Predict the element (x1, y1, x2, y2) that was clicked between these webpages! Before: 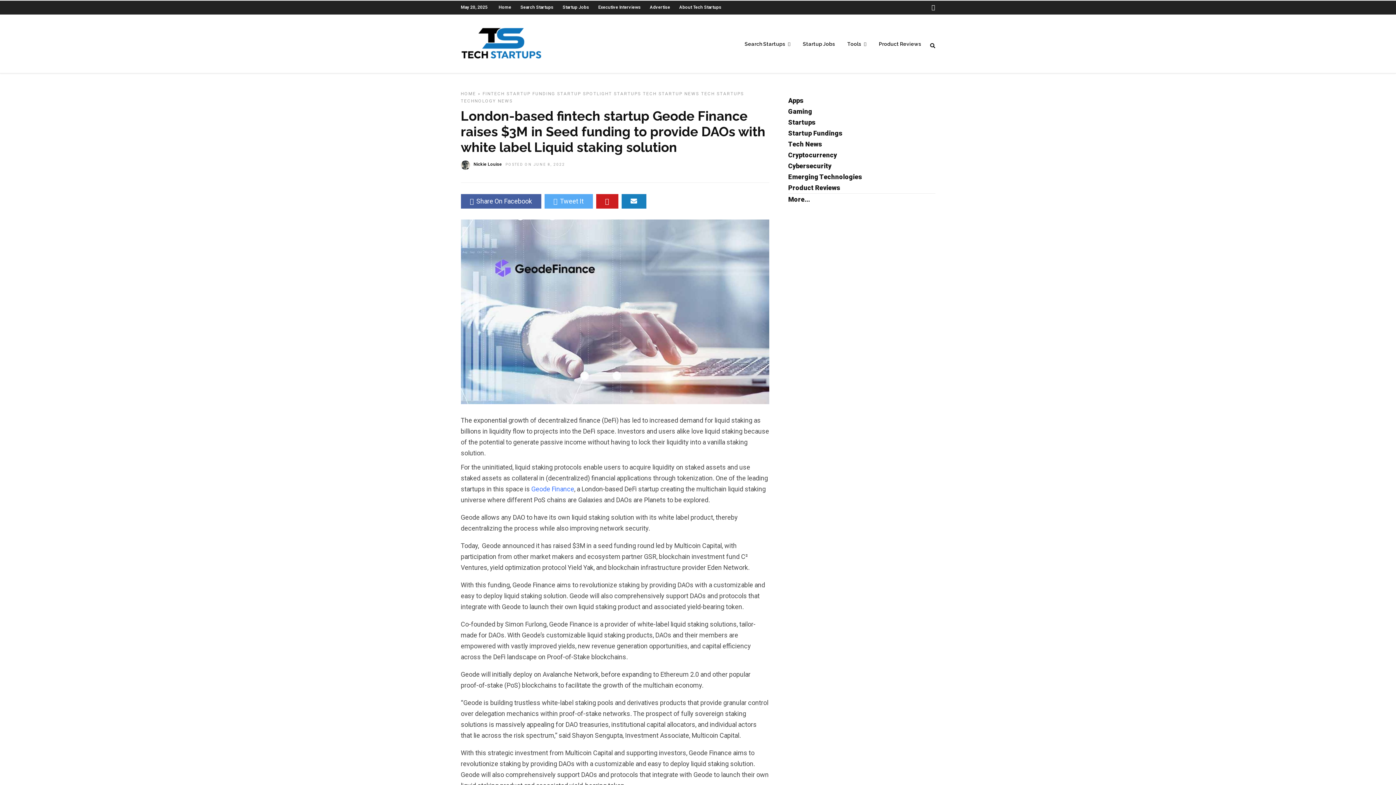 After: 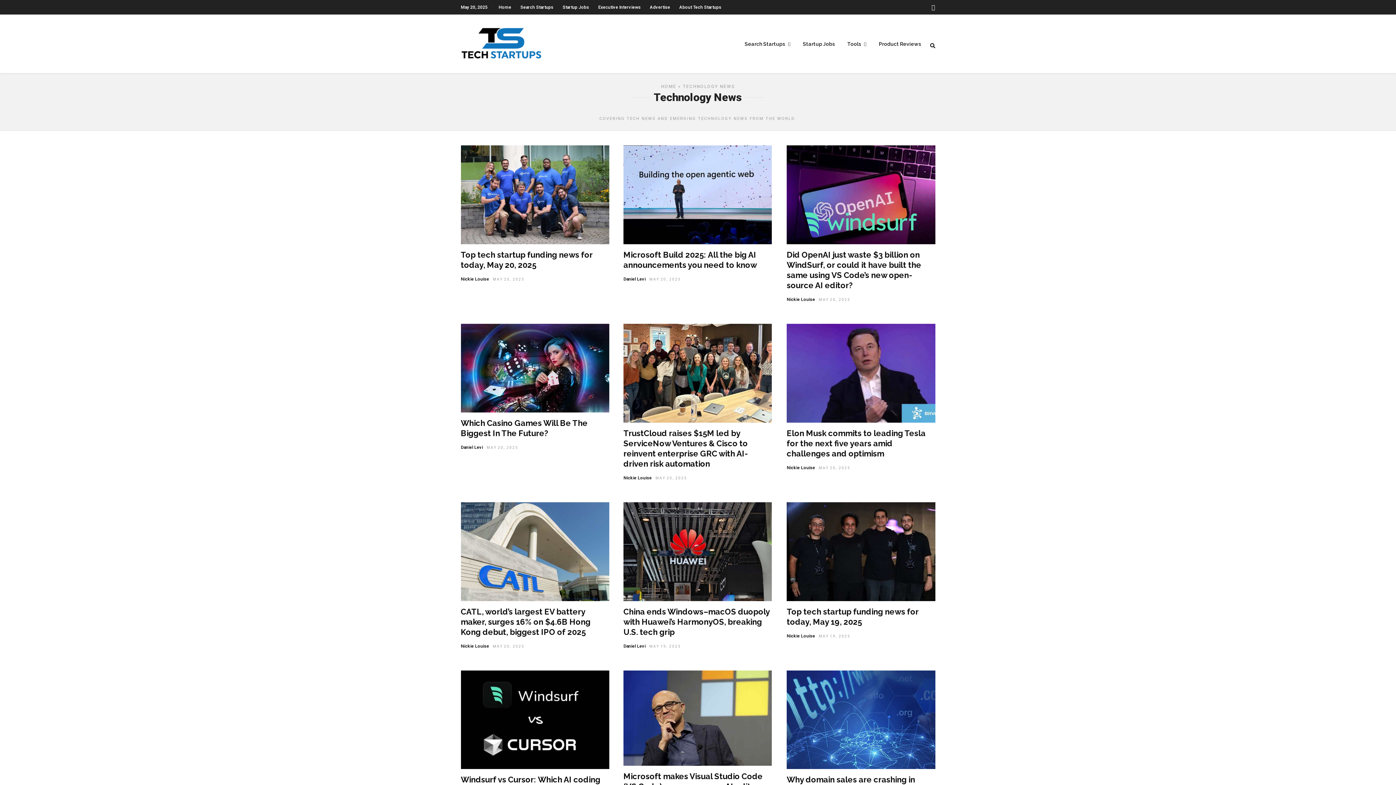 Action: label: Tech News bbox: (788, 140, 822, 148)